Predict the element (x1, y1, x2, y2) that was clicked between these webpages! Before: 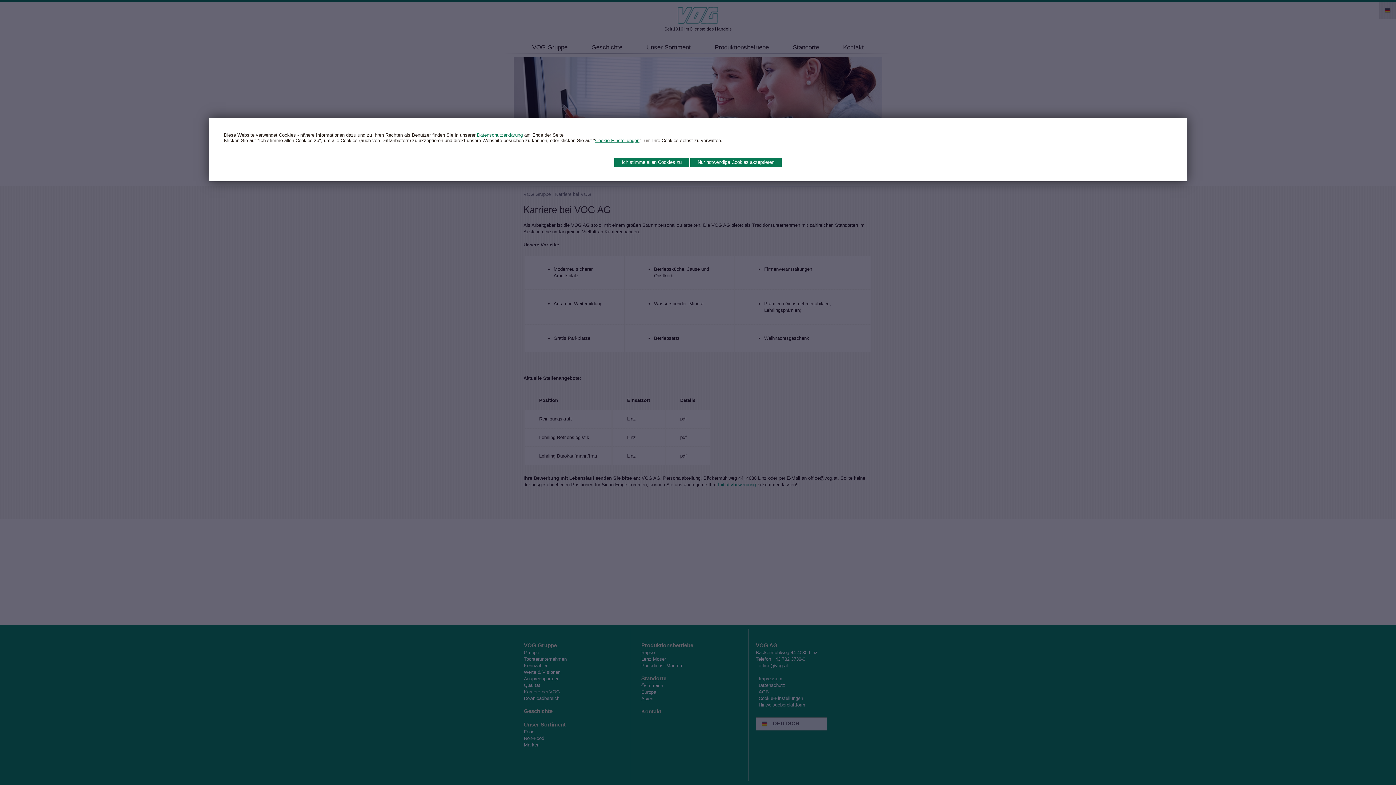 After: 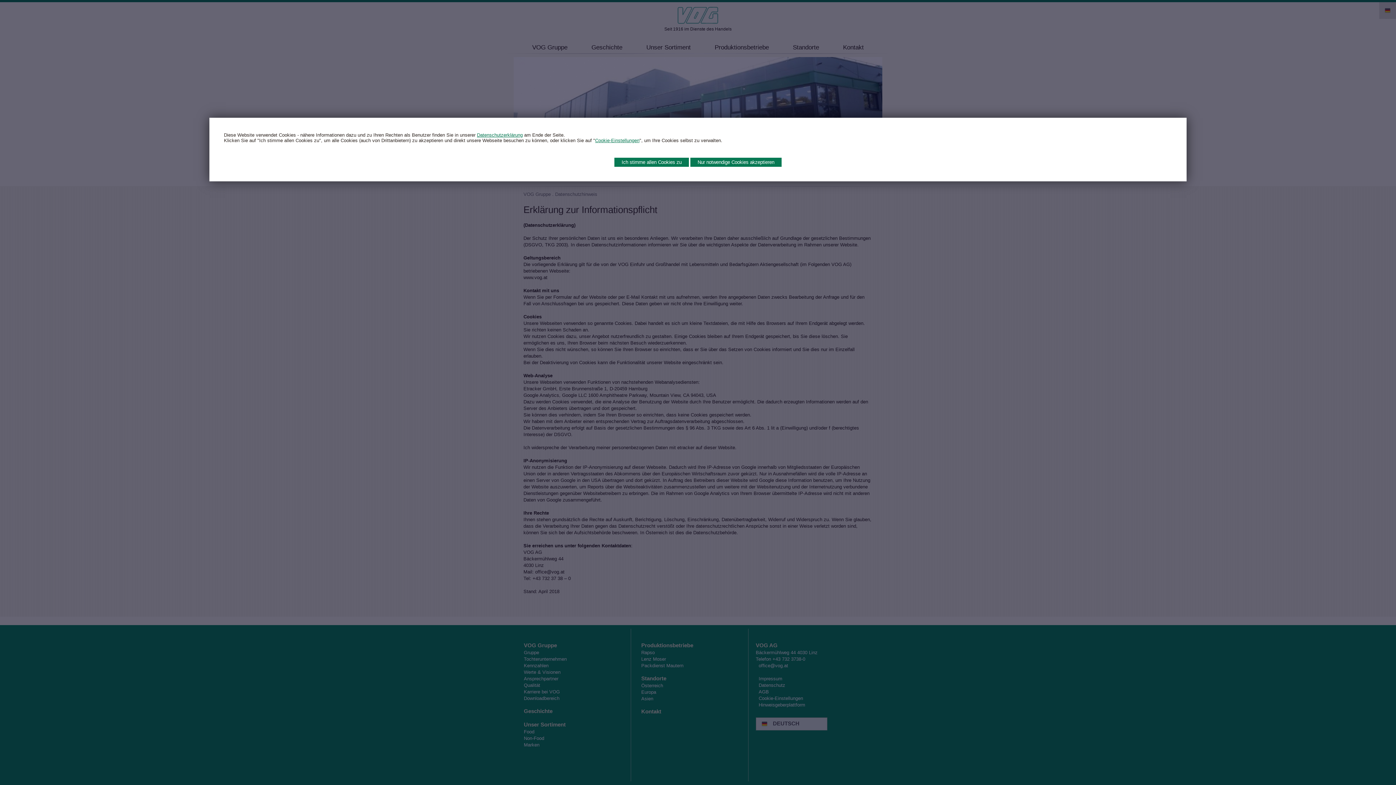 Action: bbox: (477, 132, 522, 137) label: Datenschutzerklärung